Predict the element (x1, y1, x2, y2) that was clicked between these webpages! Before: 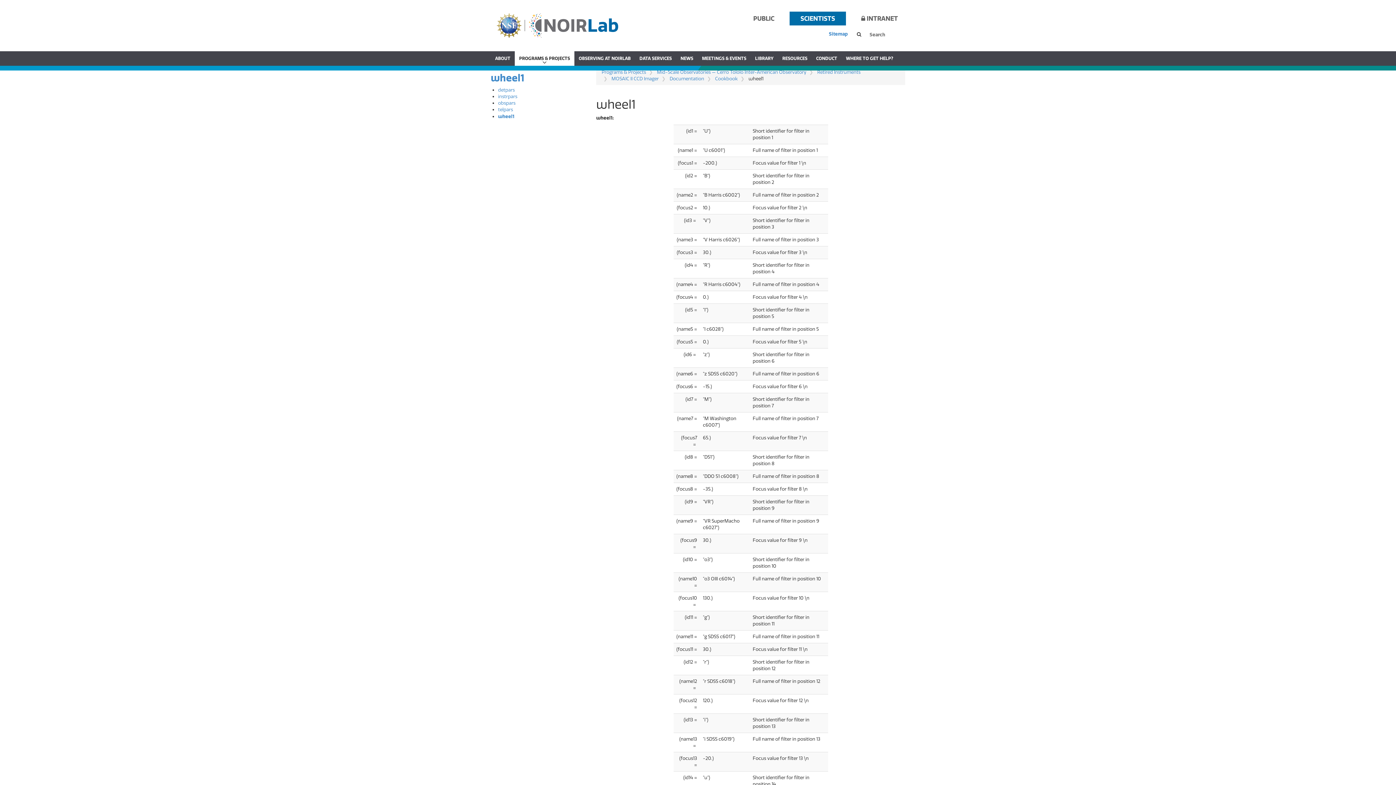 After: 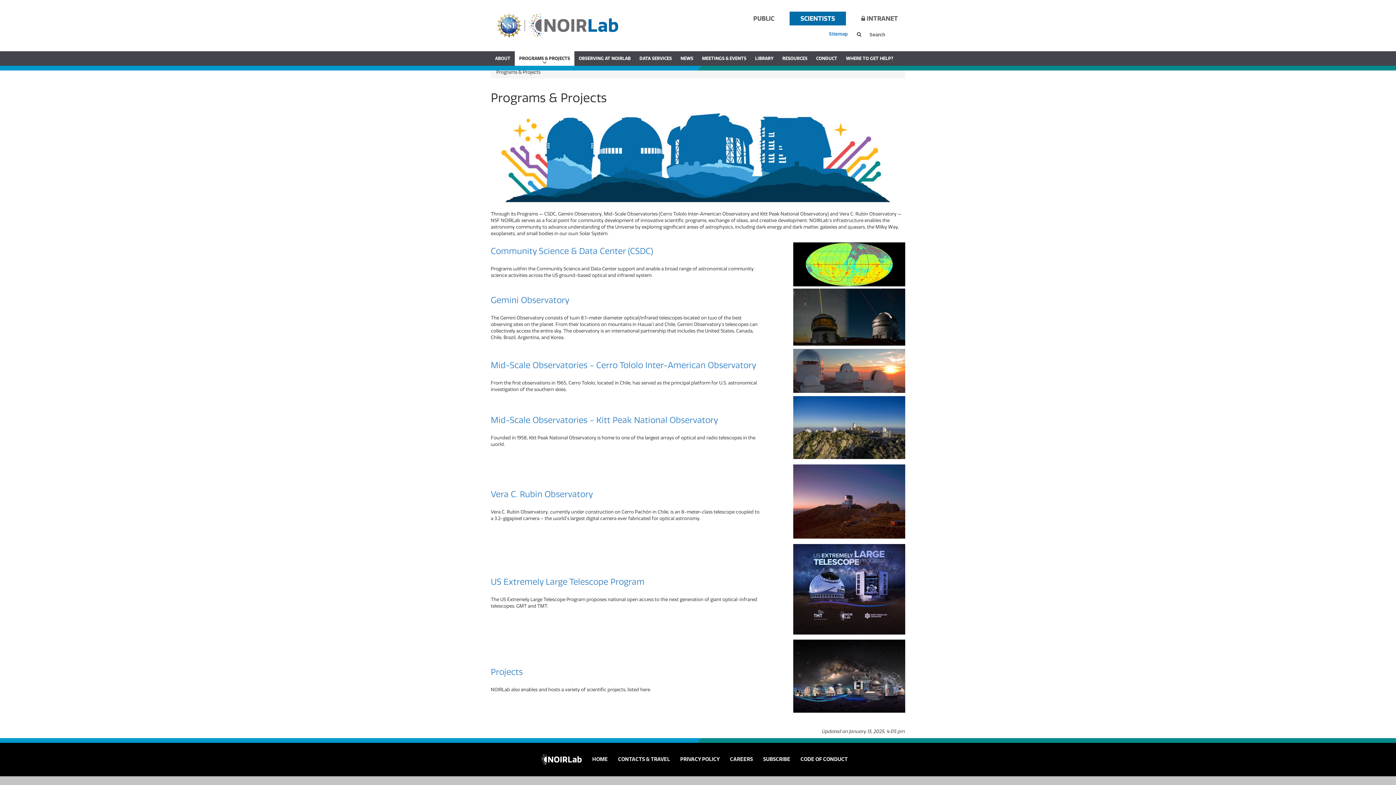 Action: label: PROGRAMS & PROJECTS bbox: (514, 51, 574, 65)